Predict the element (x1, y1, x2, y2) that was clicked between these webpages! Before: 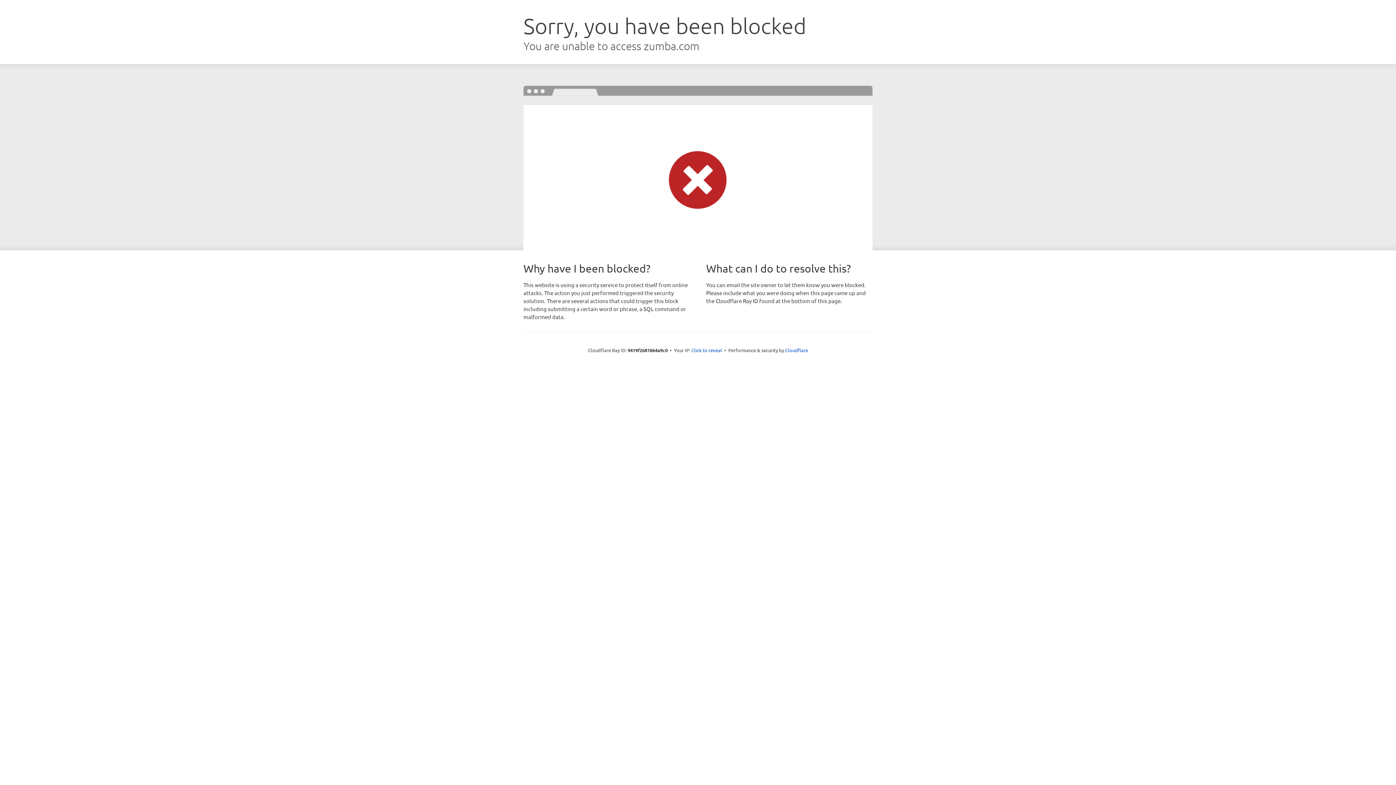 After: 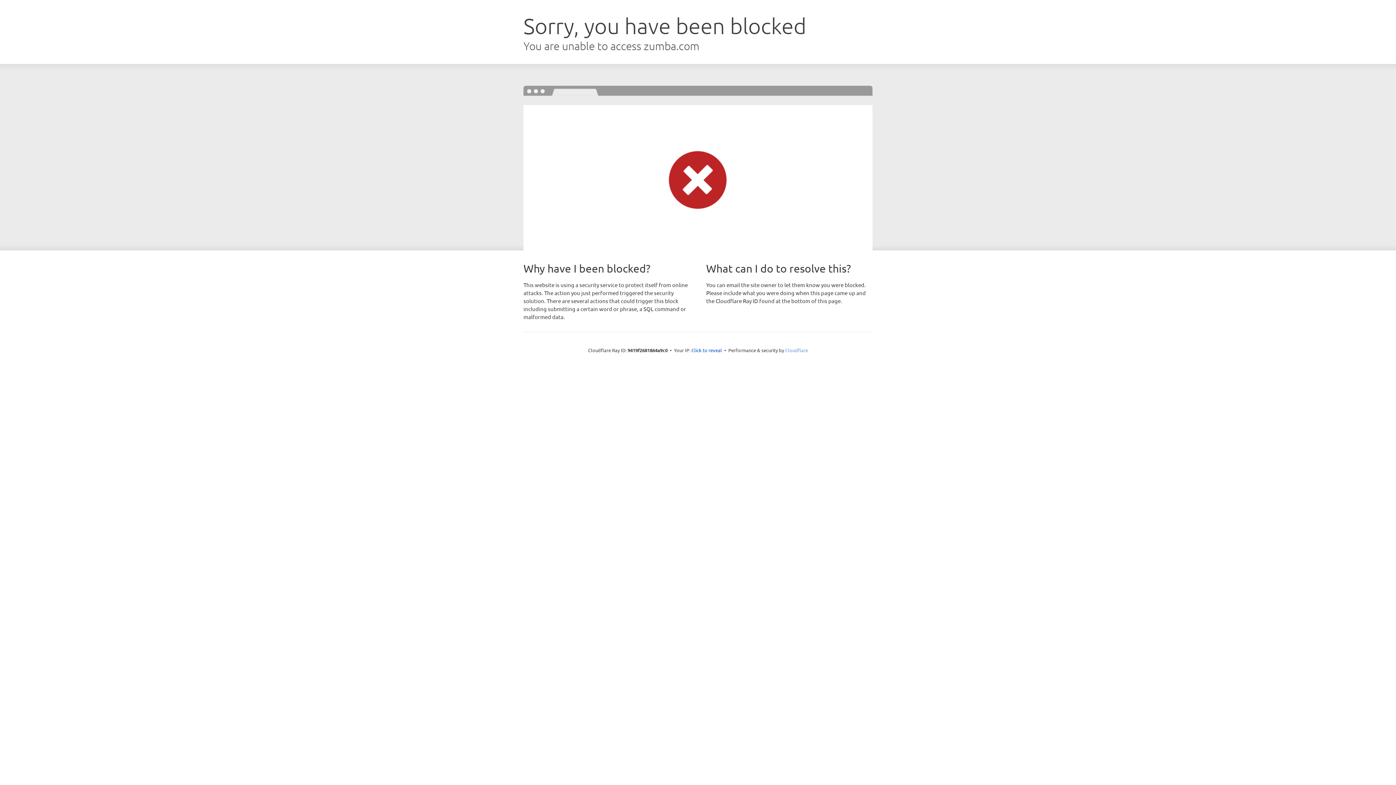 Action: label: Cloudflare bbox: (785, 347, 808, 353)